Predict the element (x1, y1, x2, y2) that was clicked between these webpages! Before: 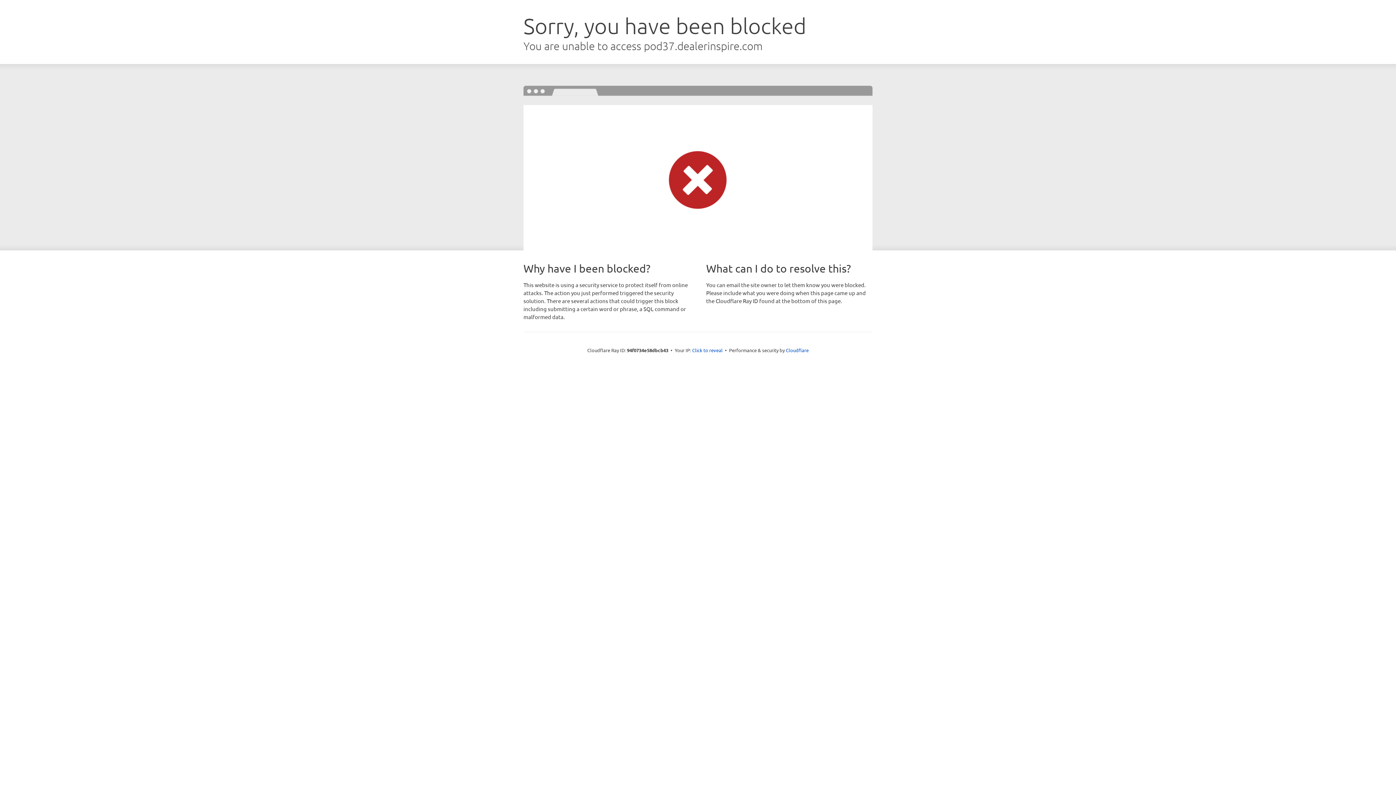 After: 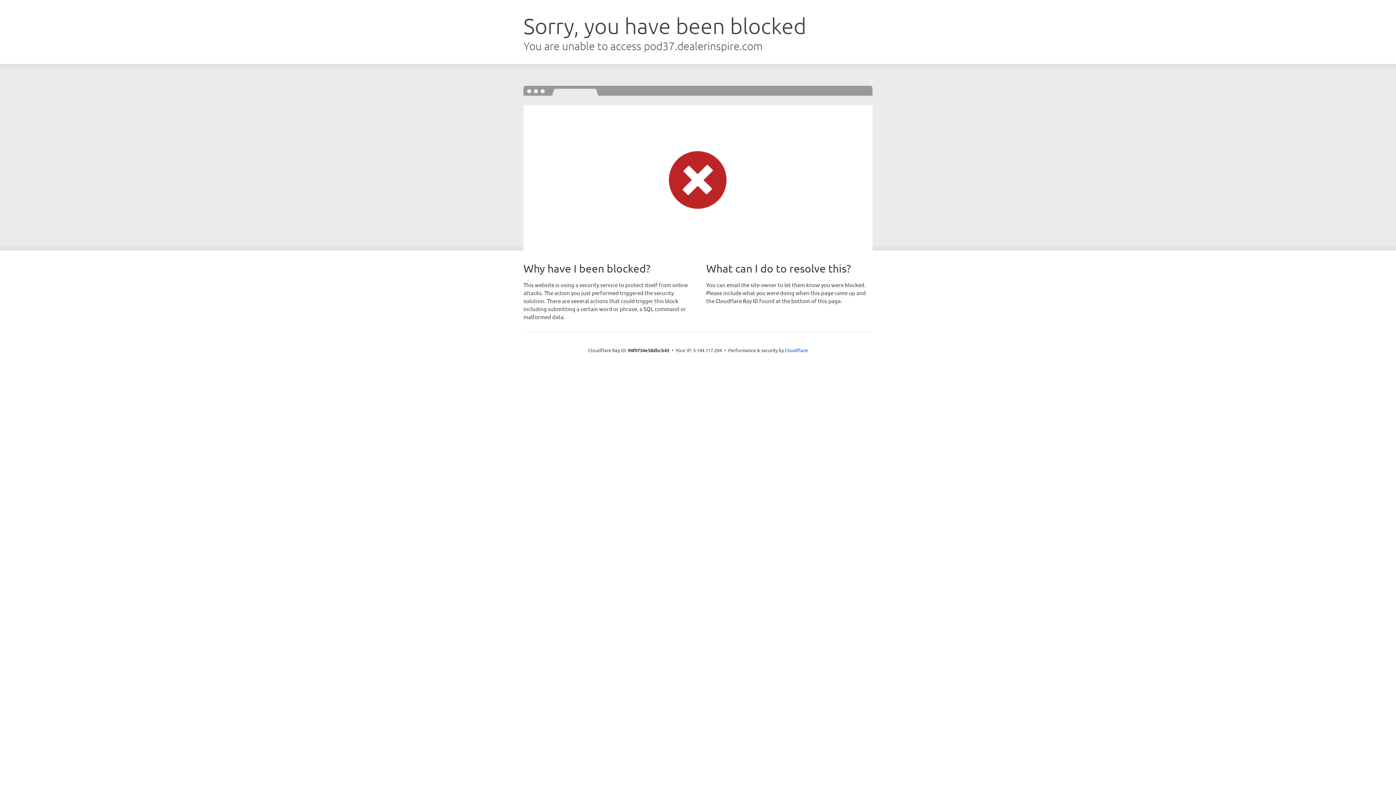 Action: label: Click to reveal bbox: (692, 346, 722, 353)